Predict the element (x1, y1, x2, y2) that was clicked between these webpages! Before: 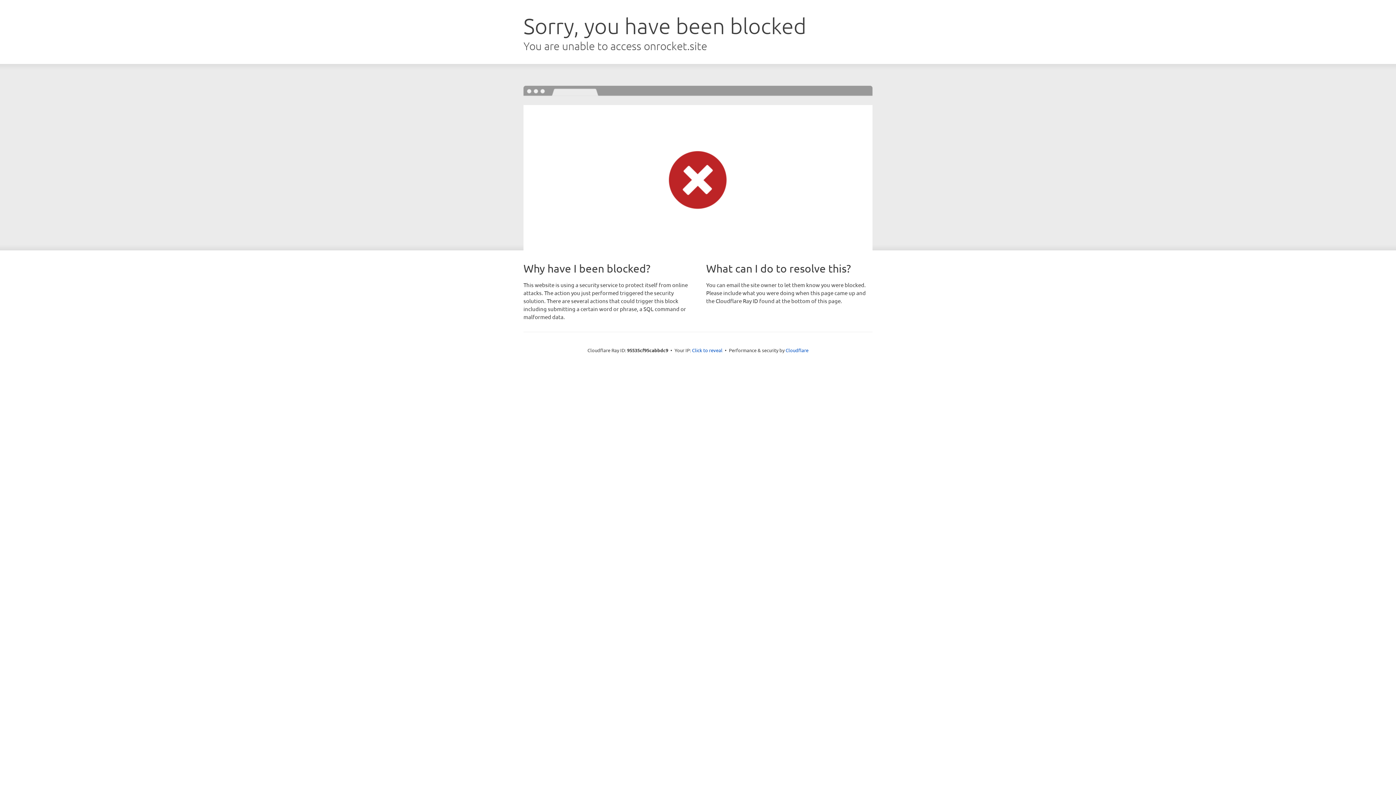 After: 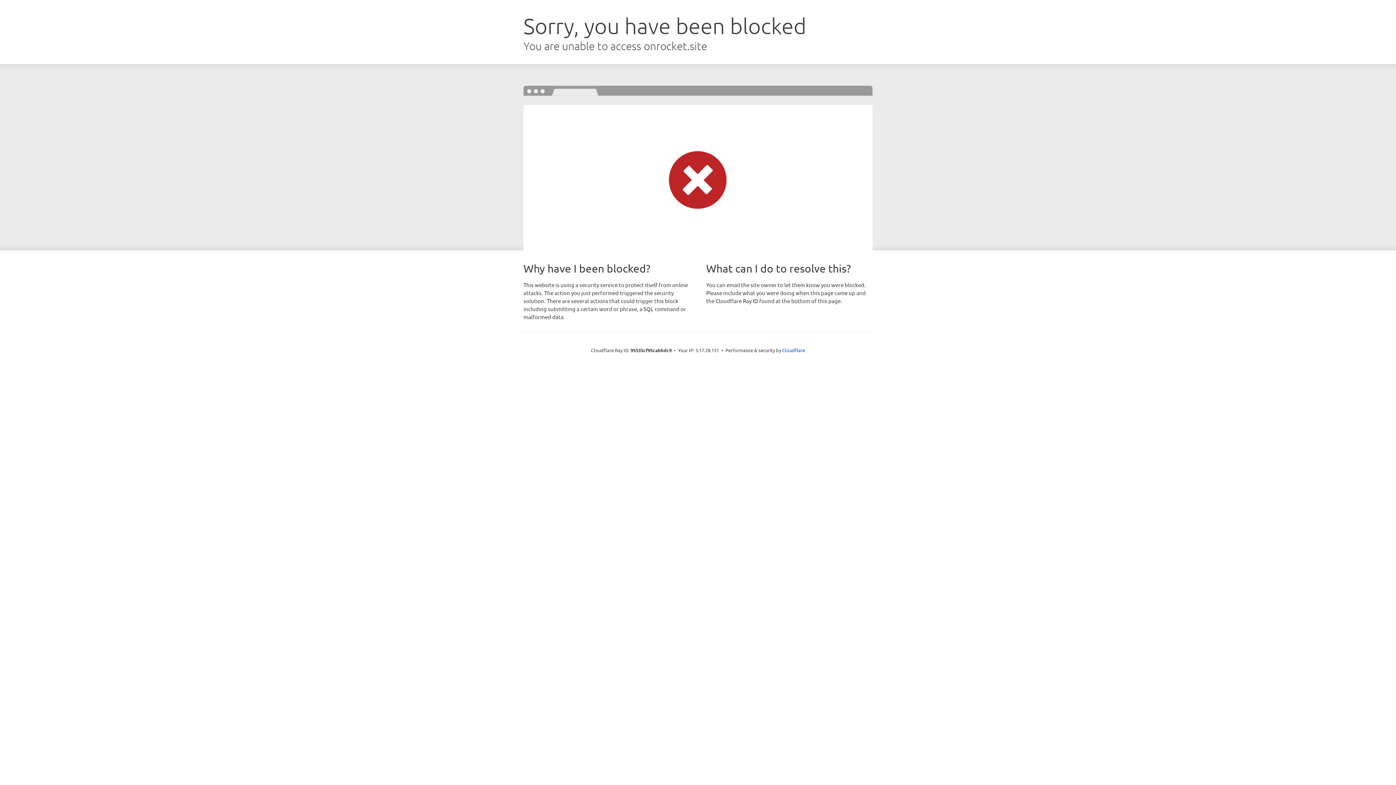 Action: bbox: (692, 346, 722, 353) label: Click to reveal